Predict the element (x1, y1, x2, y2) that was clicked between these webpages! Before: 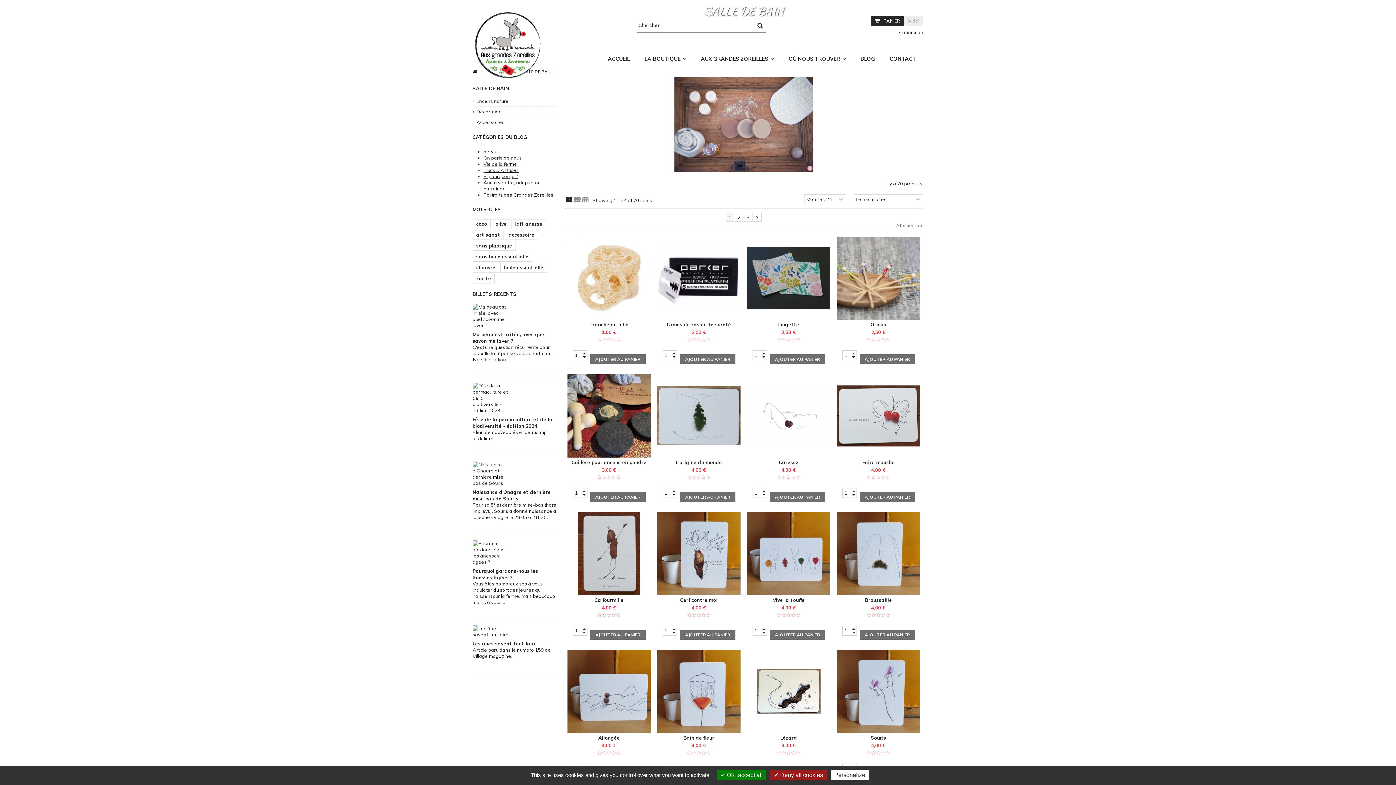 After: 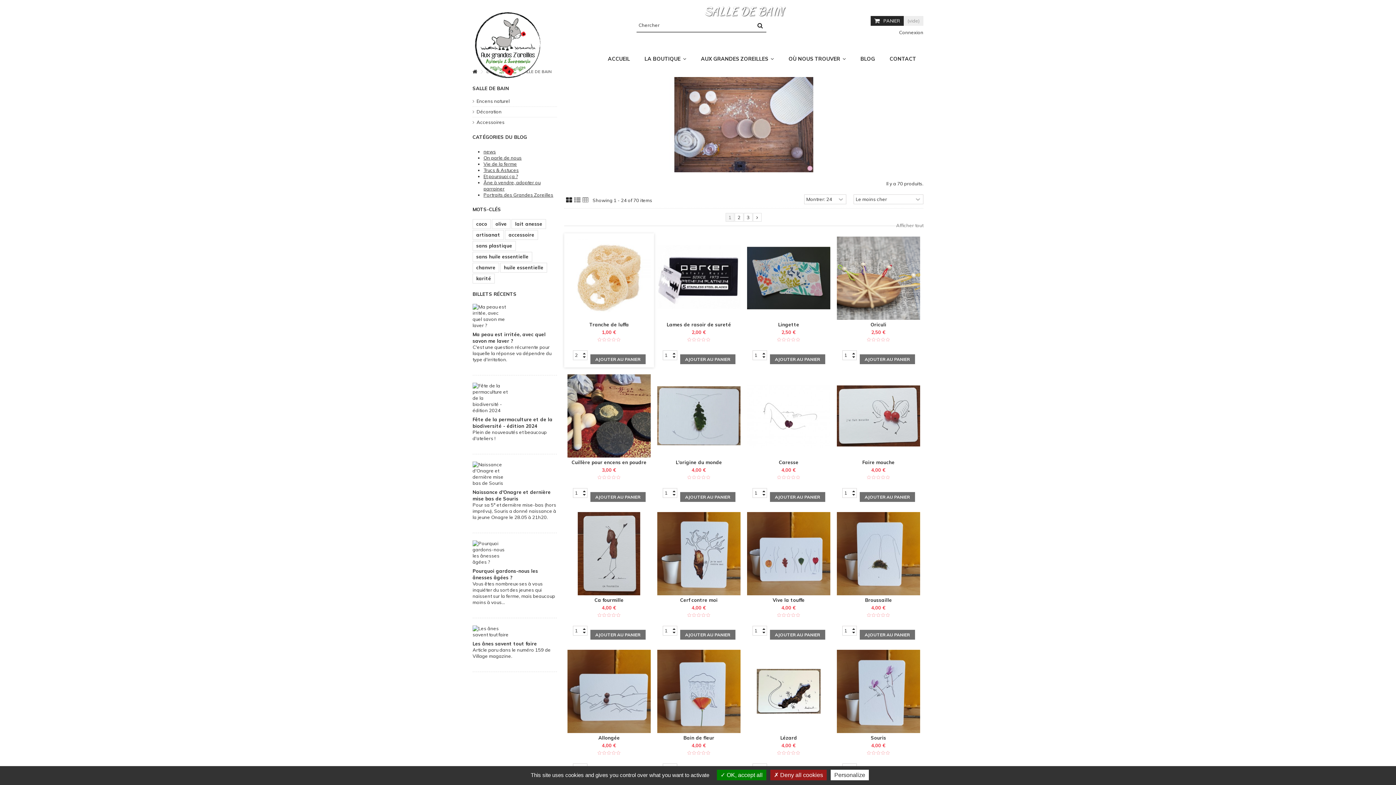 Action: bbox: (583, 350, 585, 356)